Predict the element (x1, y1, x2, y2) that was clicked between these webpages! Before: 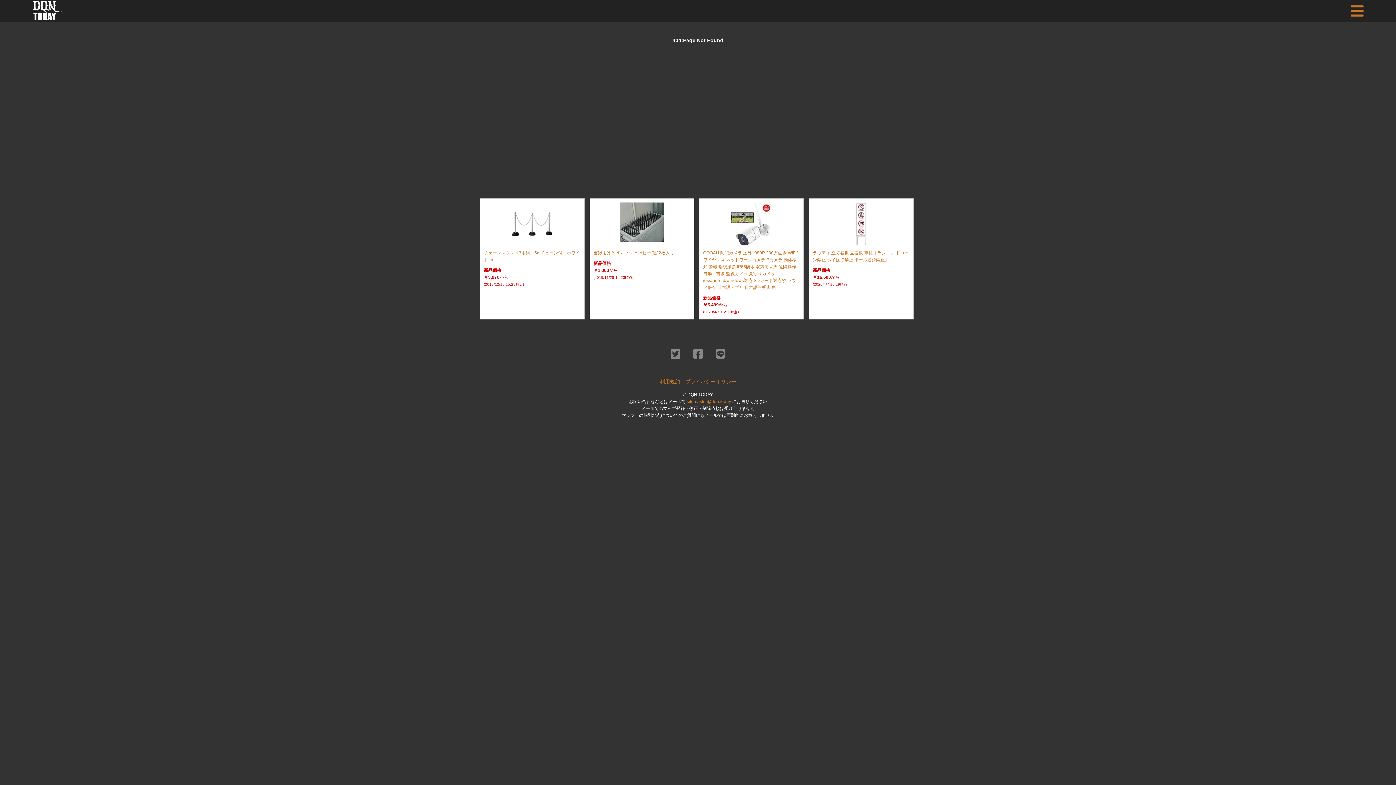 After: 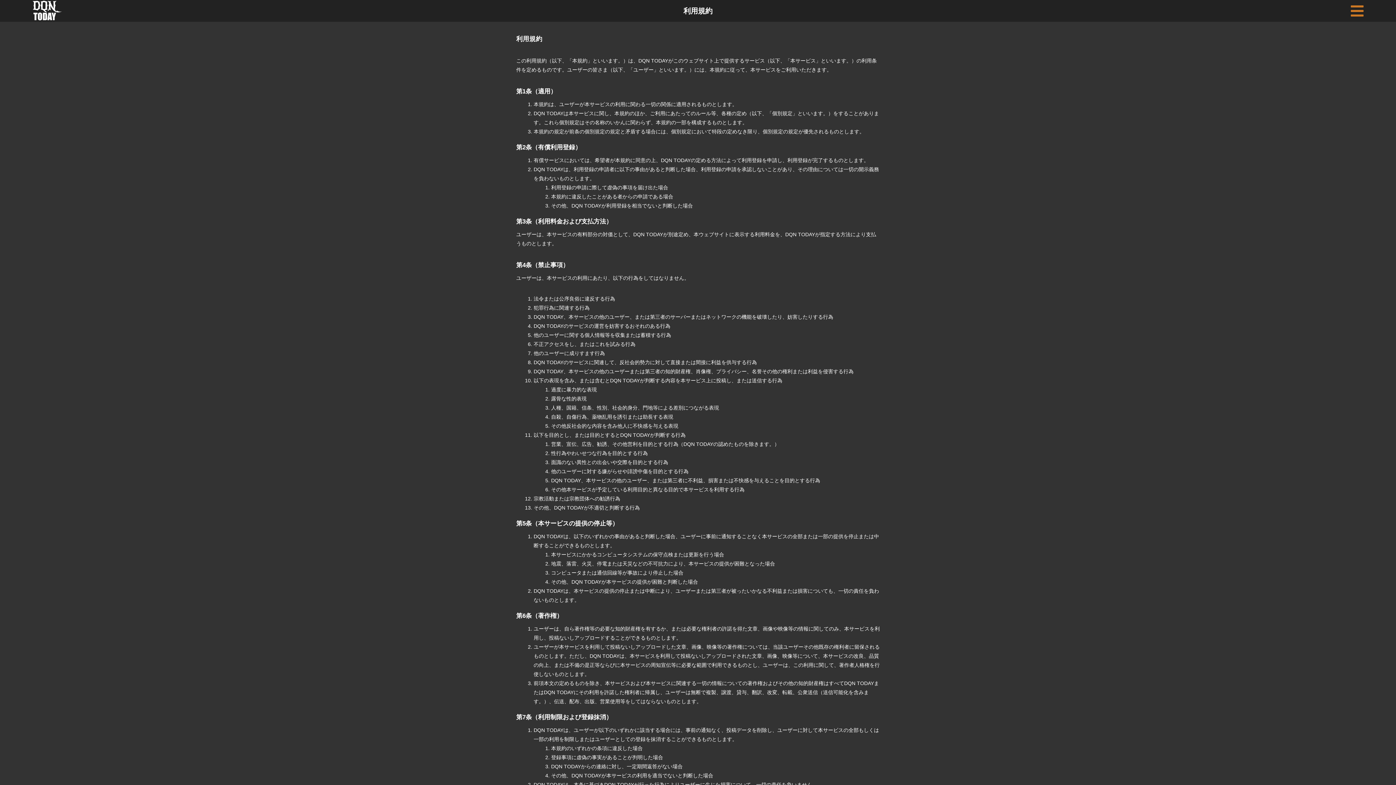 Action: bbox: (660, 378, 680, 384) label: 利用規約